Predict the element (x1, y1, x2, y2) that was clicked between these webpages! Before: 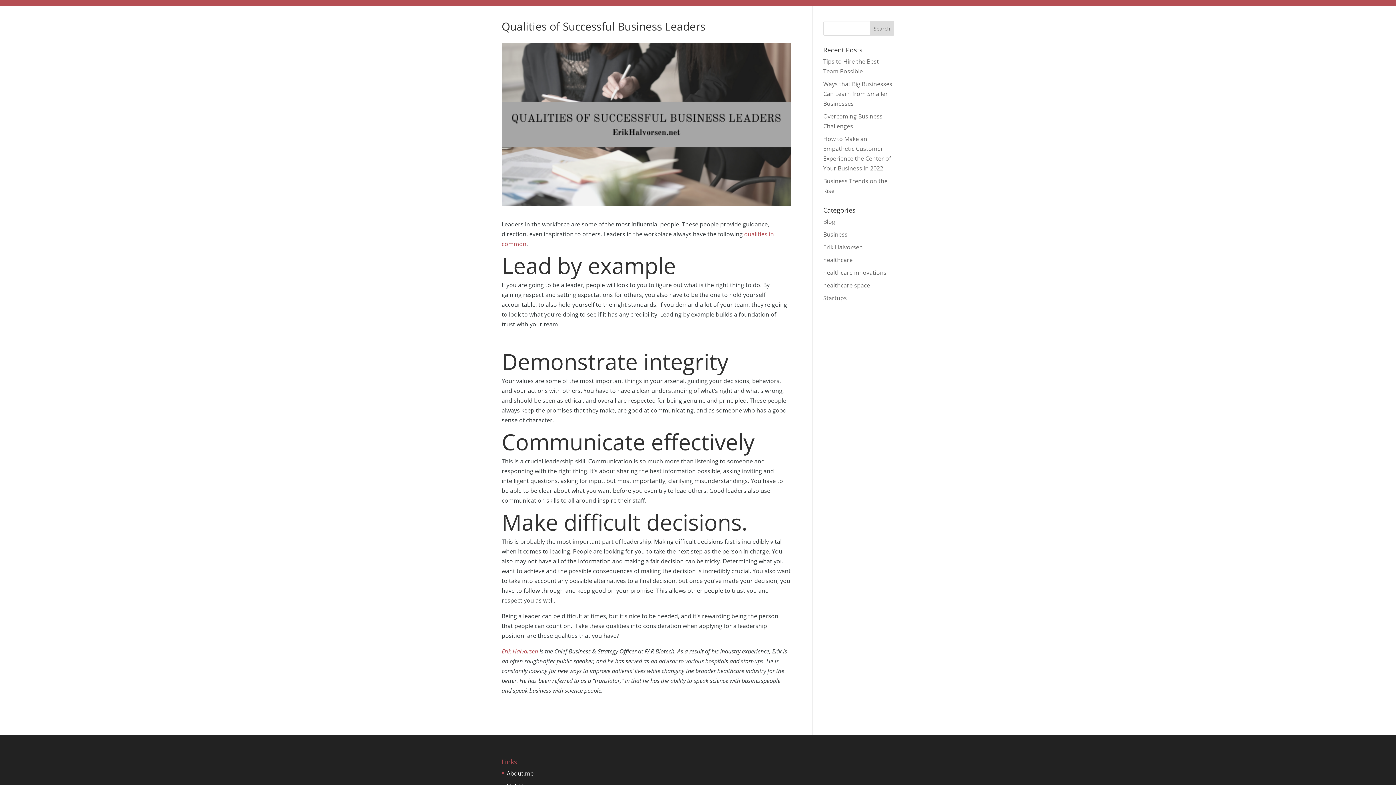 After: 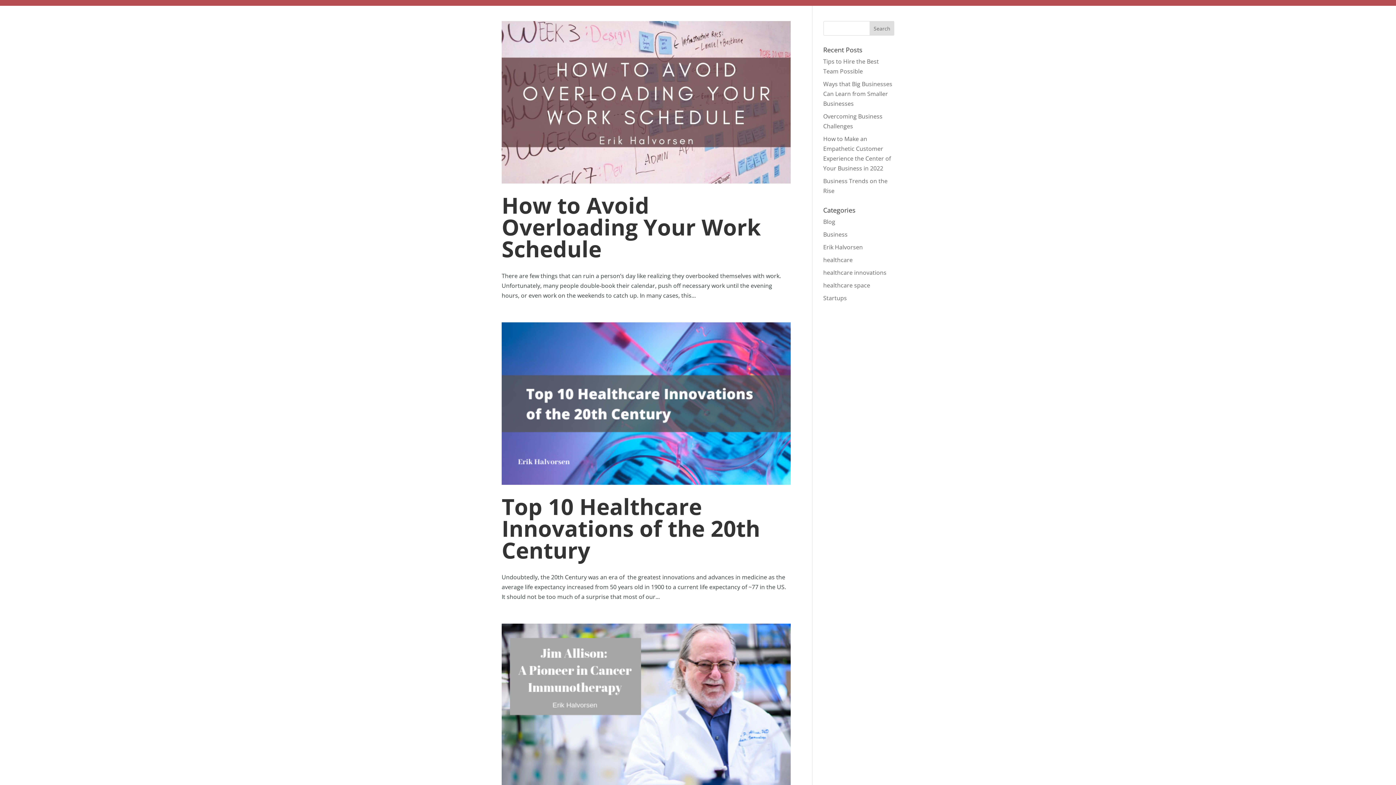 Action: bbox: (823, 268, 886, 276) label: healthcare innovations